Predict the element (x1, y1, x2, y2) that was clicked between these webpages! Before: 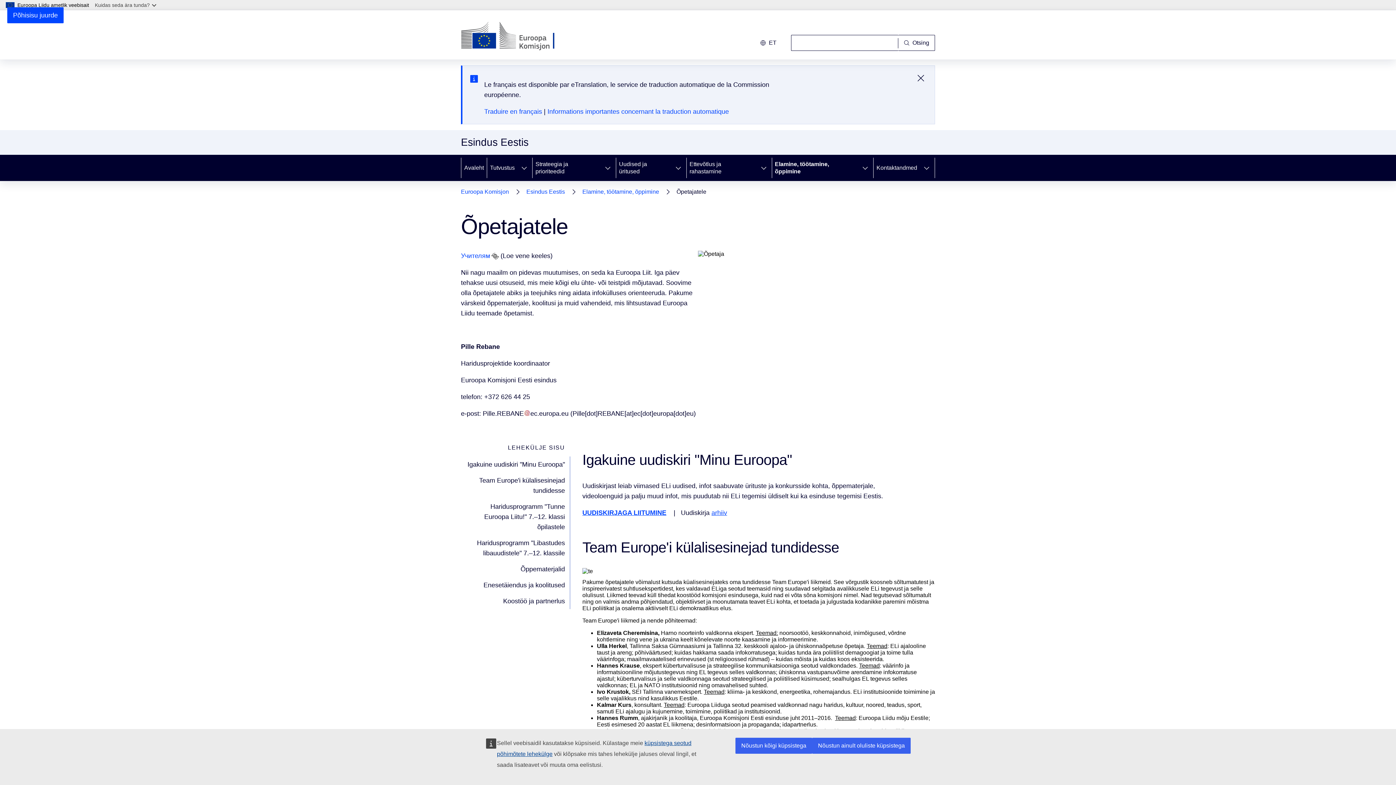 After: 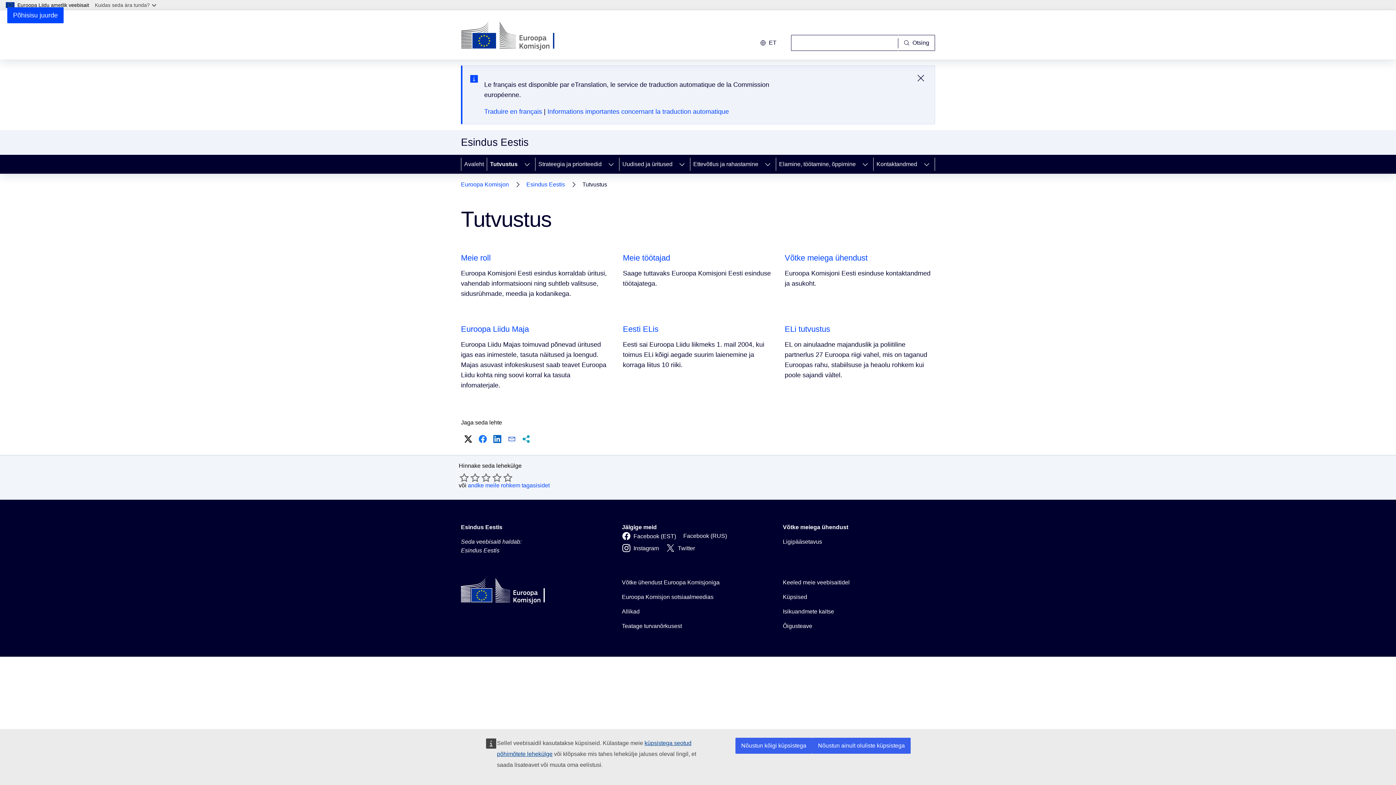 Action: bbox: (487, 154, 516, 181) label: Tutvustus